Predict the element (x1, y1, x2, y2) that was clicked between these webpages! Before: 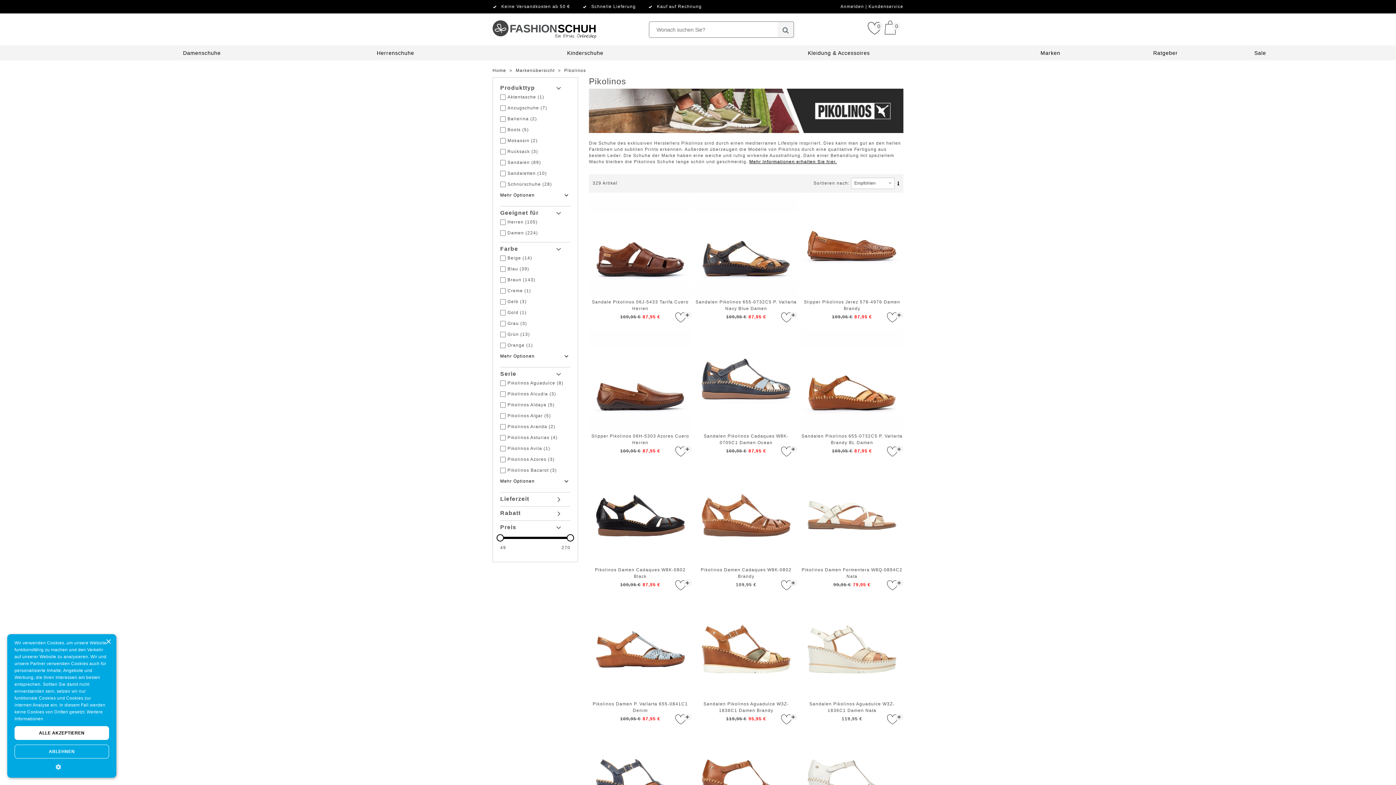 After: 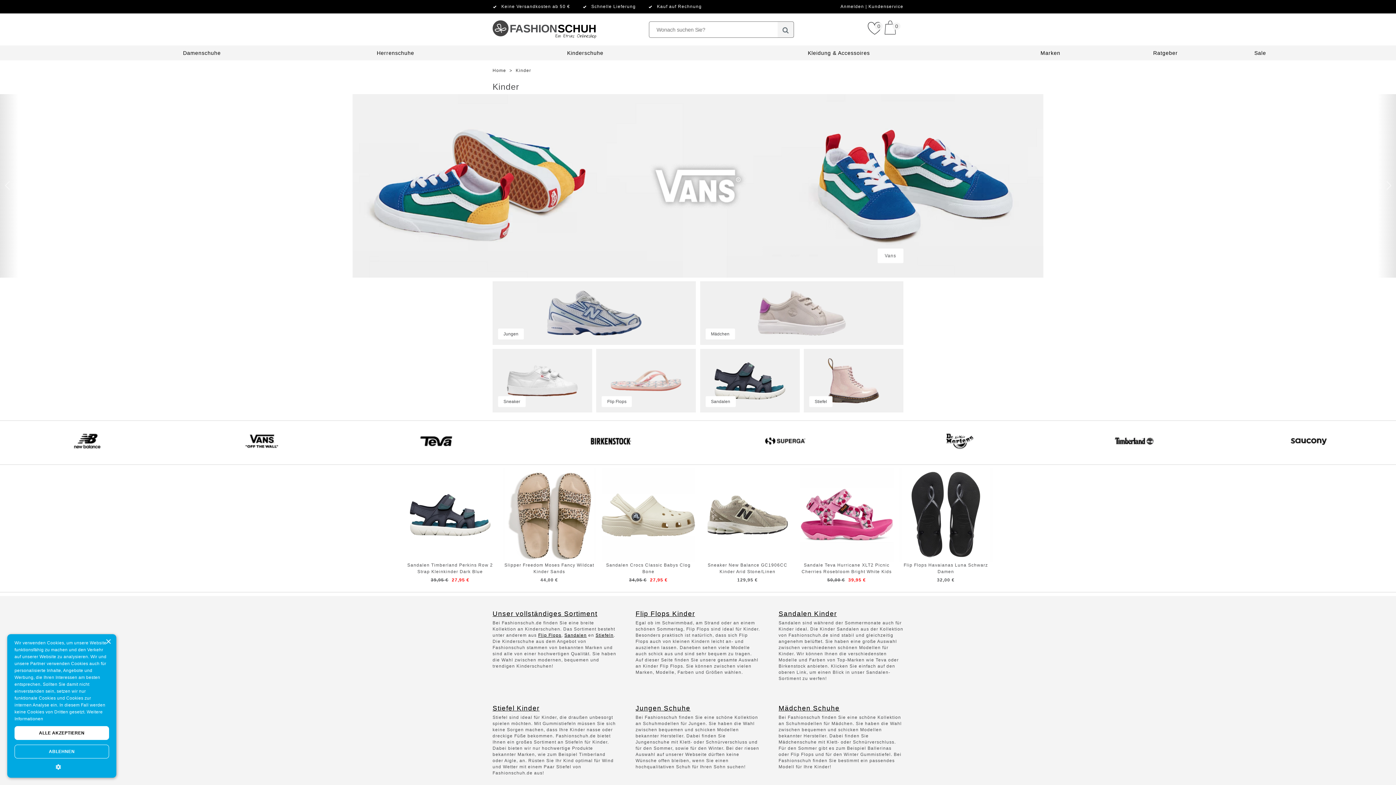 Action: label: Kinderschuhe bbox: (567, 50, 603, 56)